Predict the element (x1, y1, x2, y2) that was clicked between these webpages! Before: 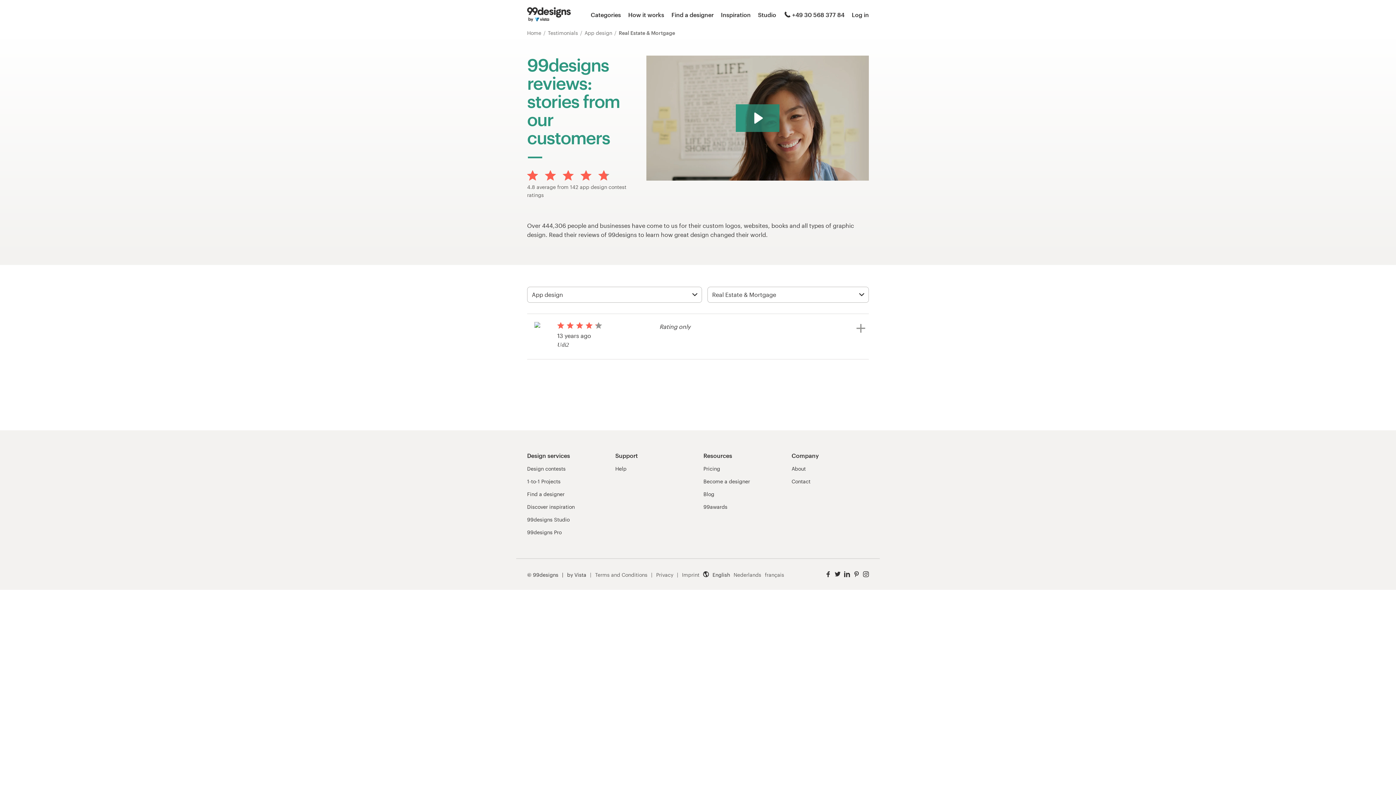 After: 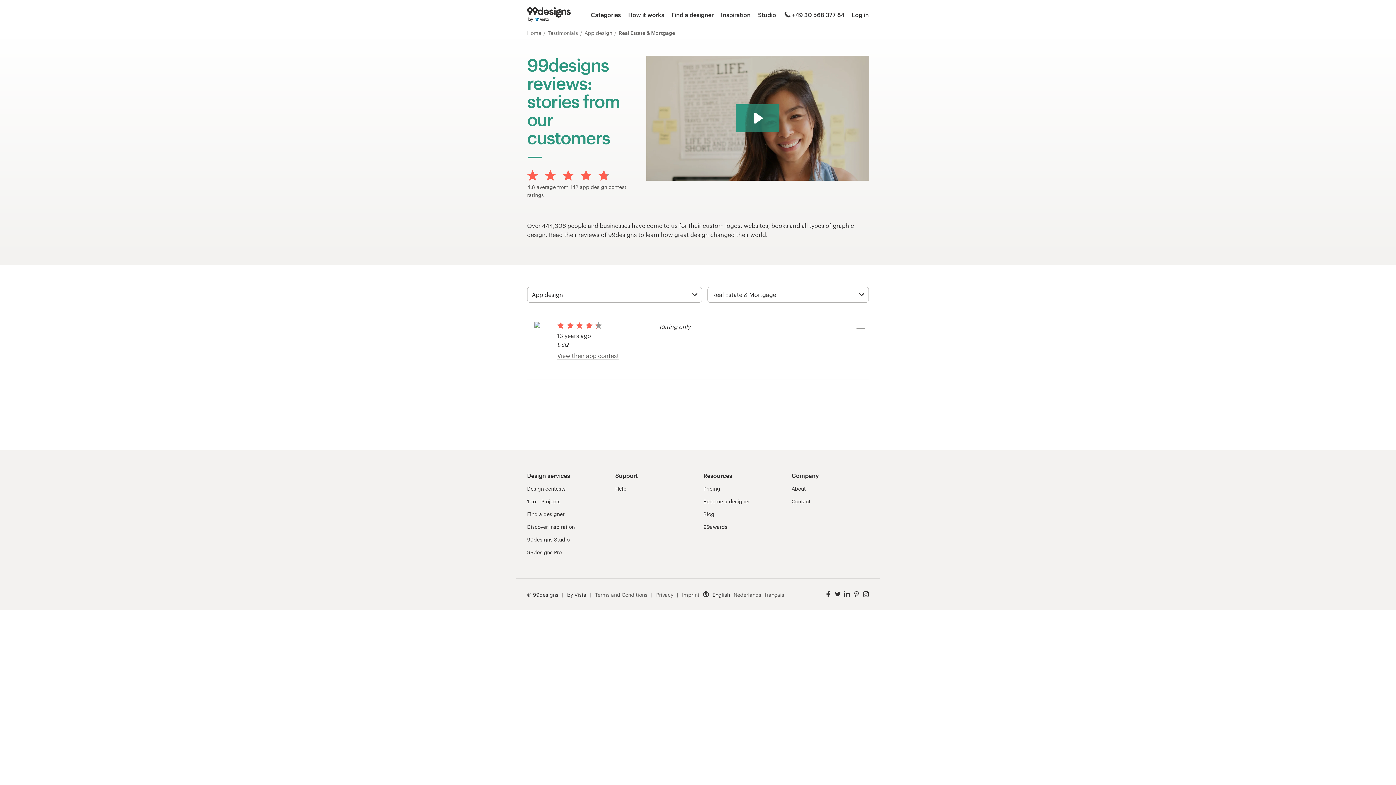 Action: bbox: (527, 314, 869, 359) label: 	
 
 
 
 
13 years ago
Udi2
View their app contest
	
Rating only